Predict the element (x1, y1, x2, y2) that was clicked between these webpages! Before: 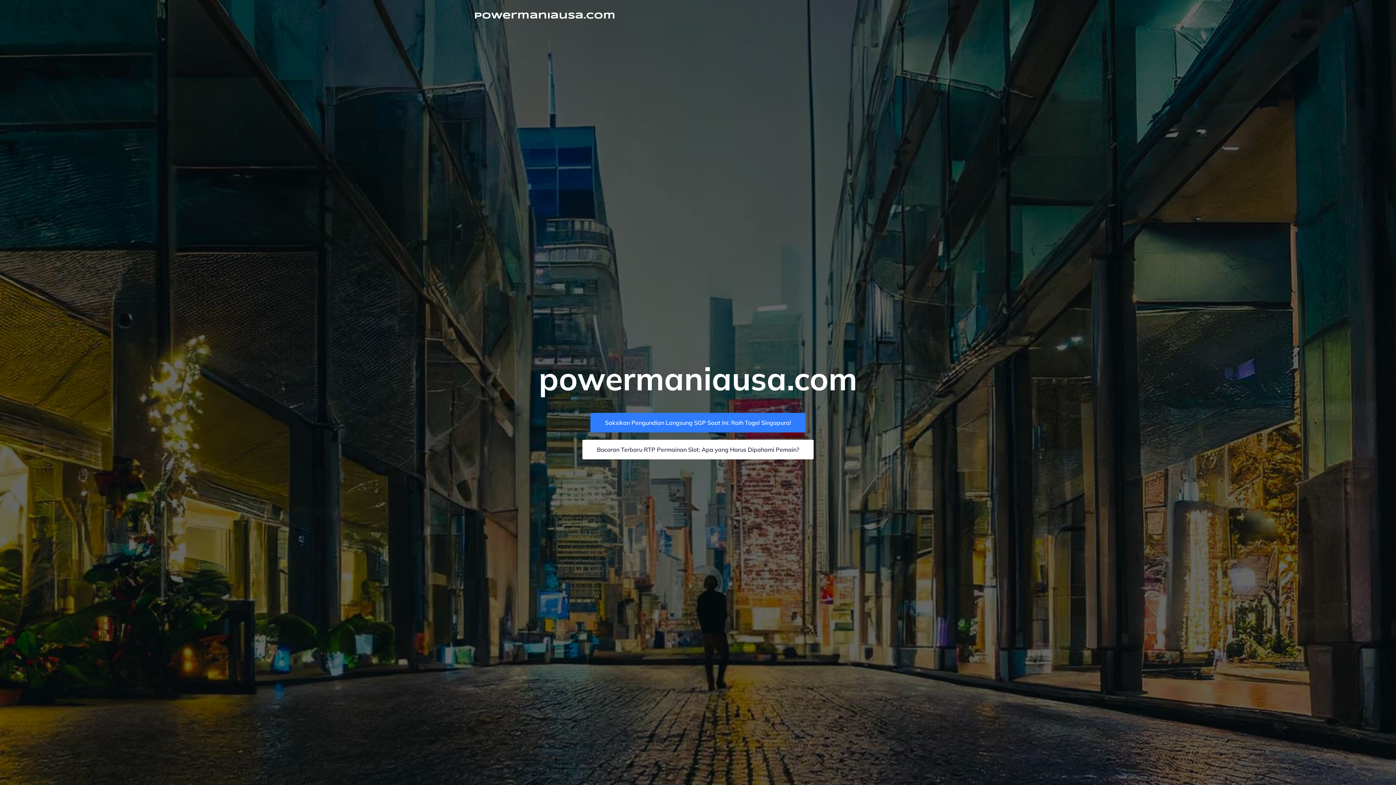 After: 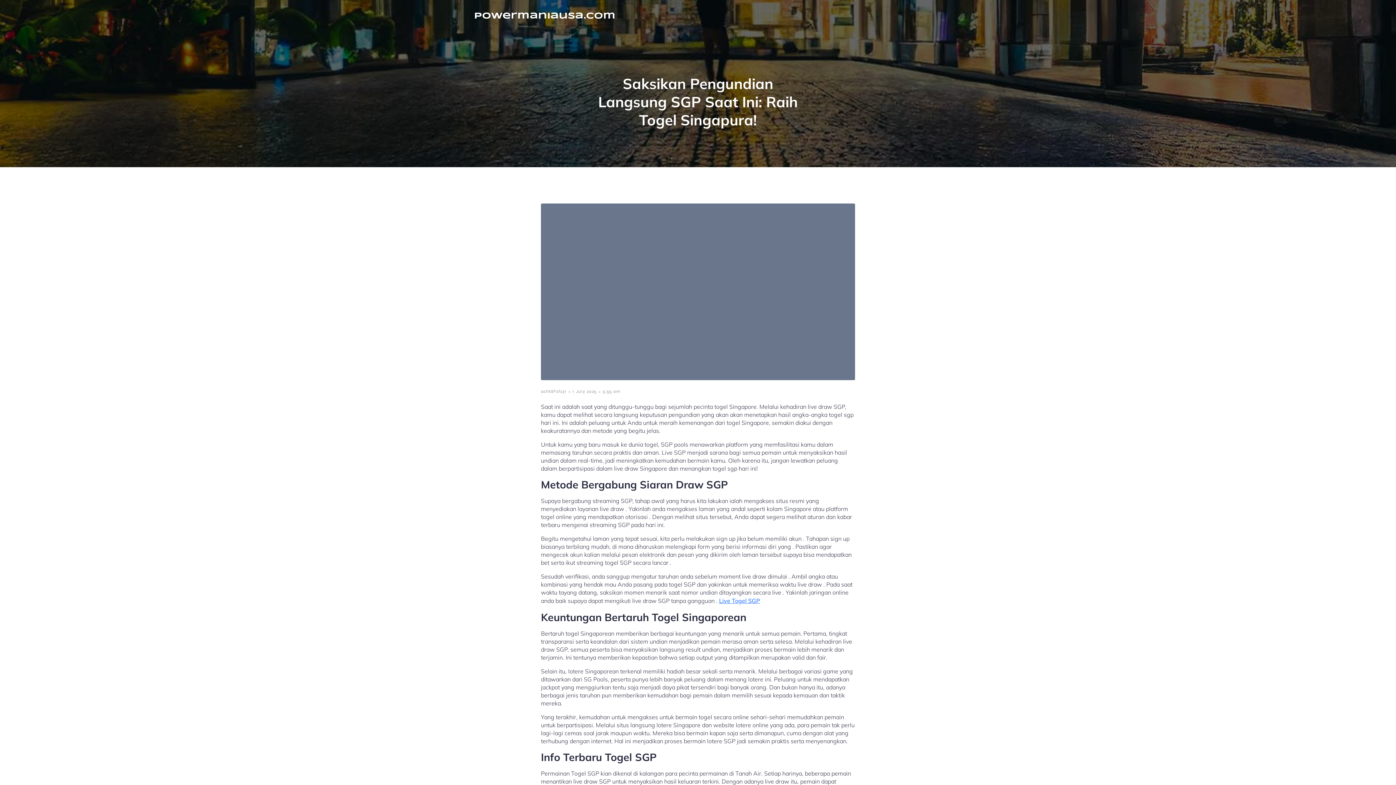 Action: bbox: (590, 413, 805, 432) label: Saksikan Pengundian Langsung SGP Saat Ini: Raih Togel Singapura!